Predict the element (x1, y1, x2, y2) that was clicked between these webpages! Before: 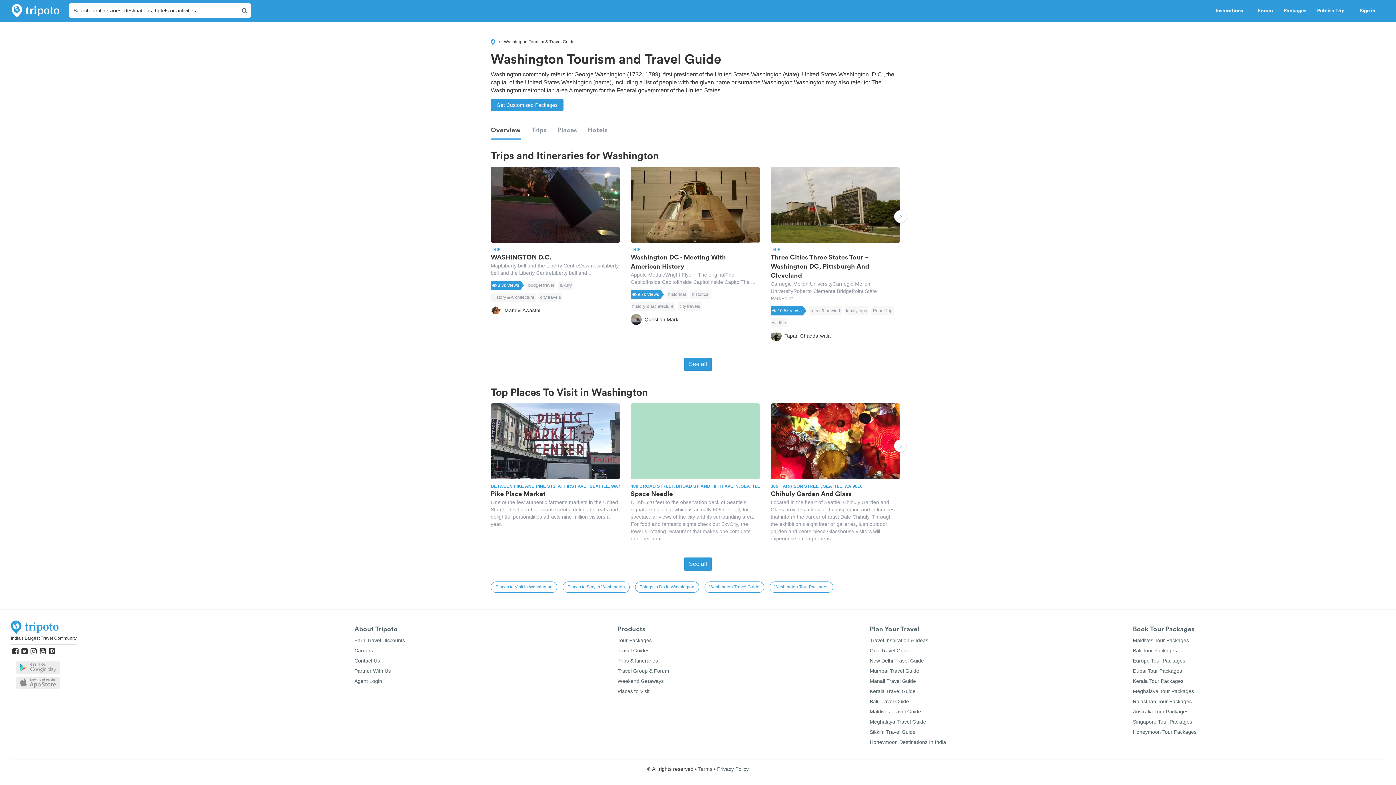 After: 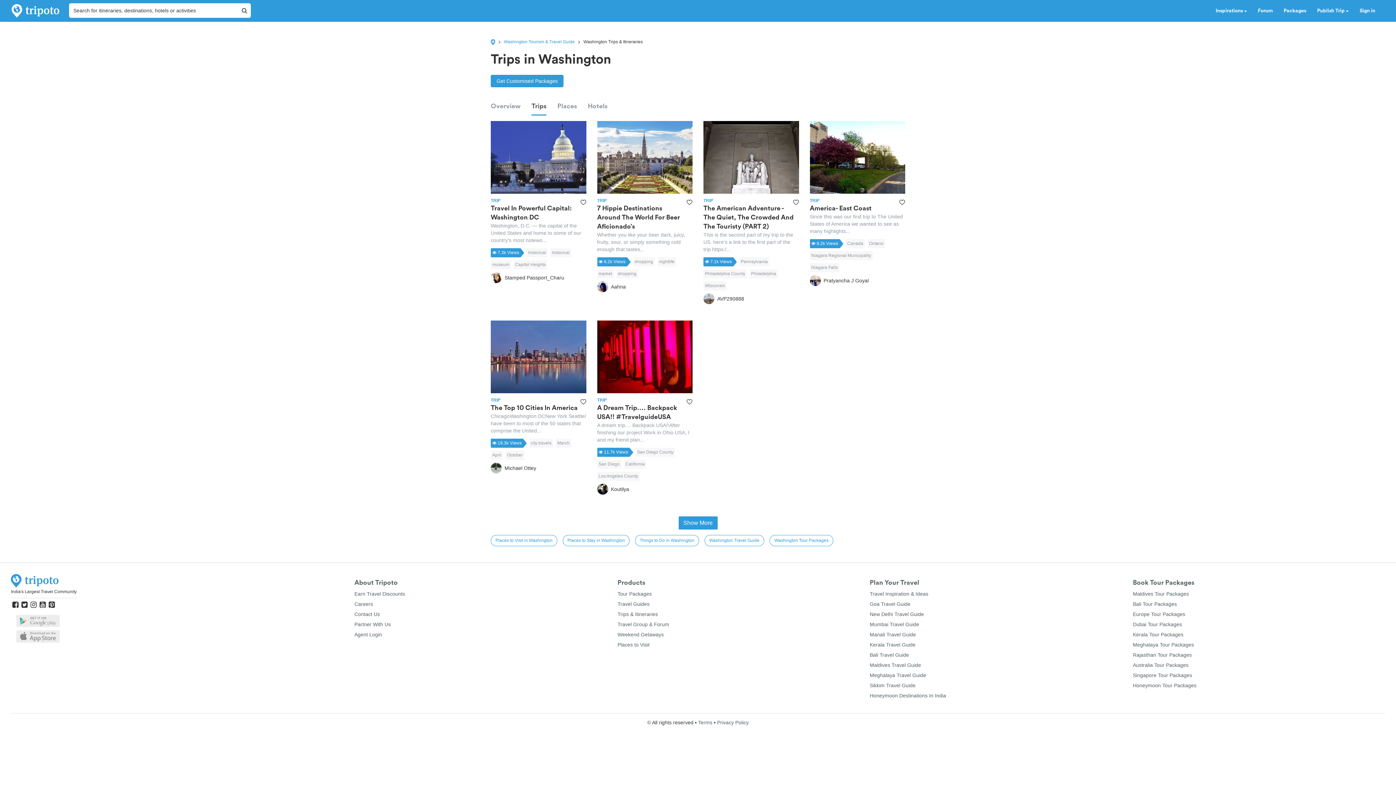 Action: bbox: (684, 357, 712, 370) label: See all